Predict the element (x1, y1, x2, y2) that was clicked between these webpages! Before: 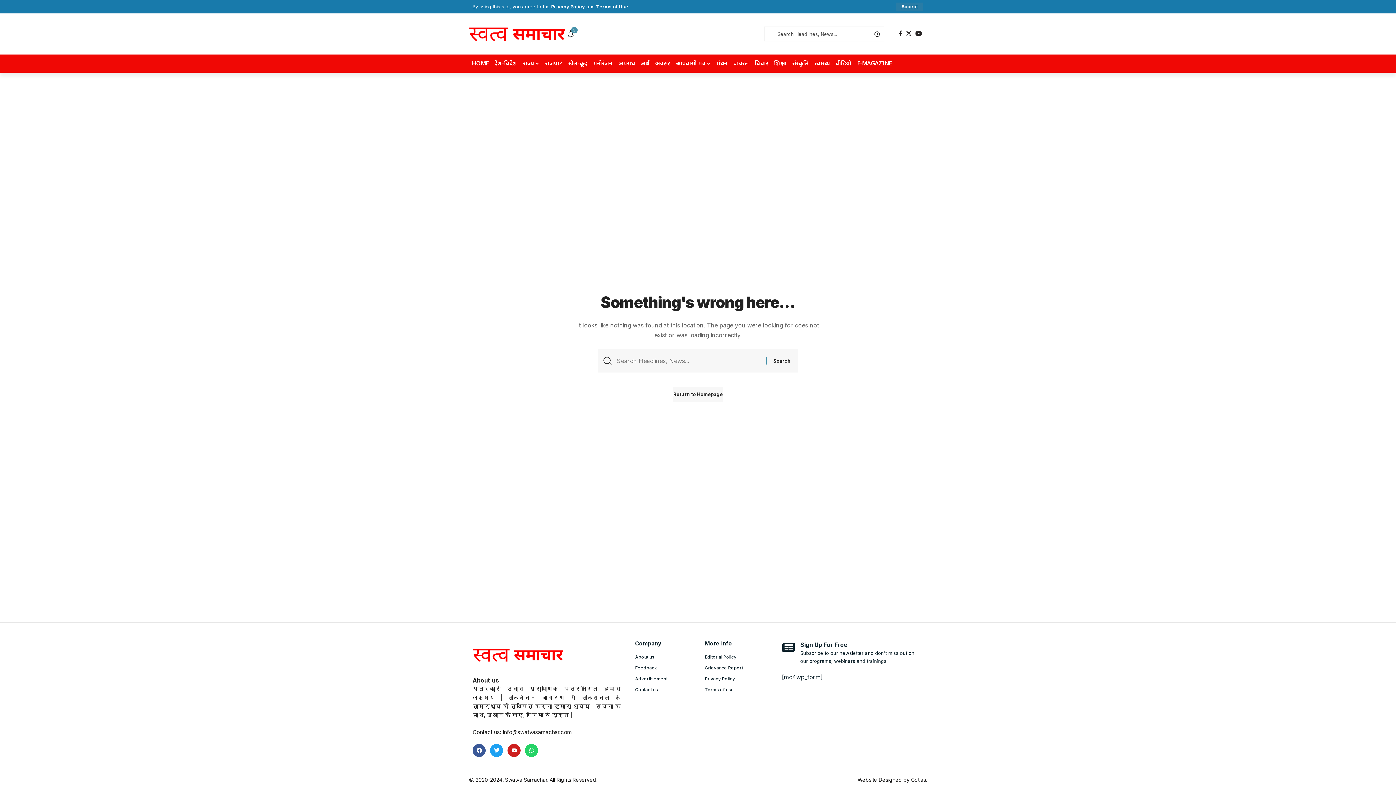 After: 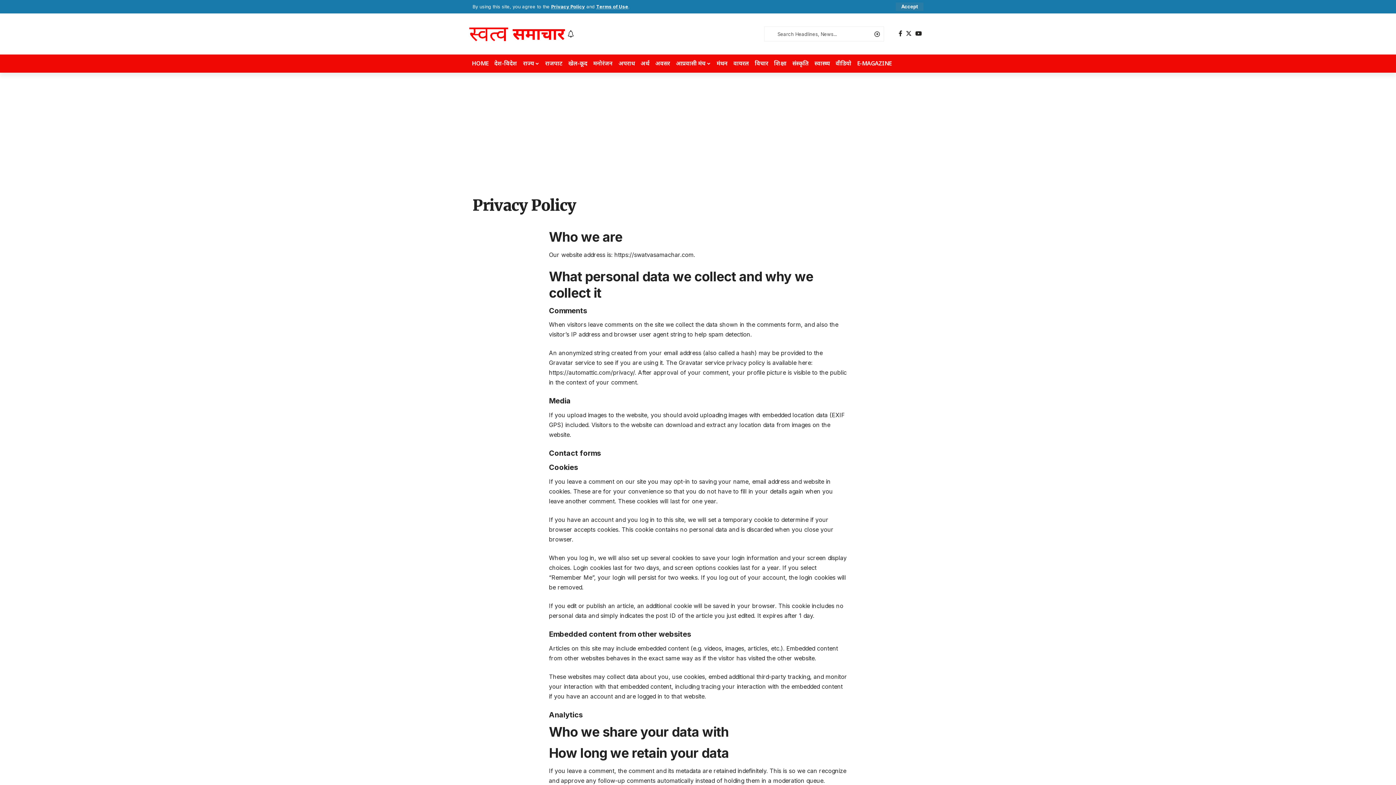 Action: bbox: (705, 673, 759, 684) label: Privacy Policy